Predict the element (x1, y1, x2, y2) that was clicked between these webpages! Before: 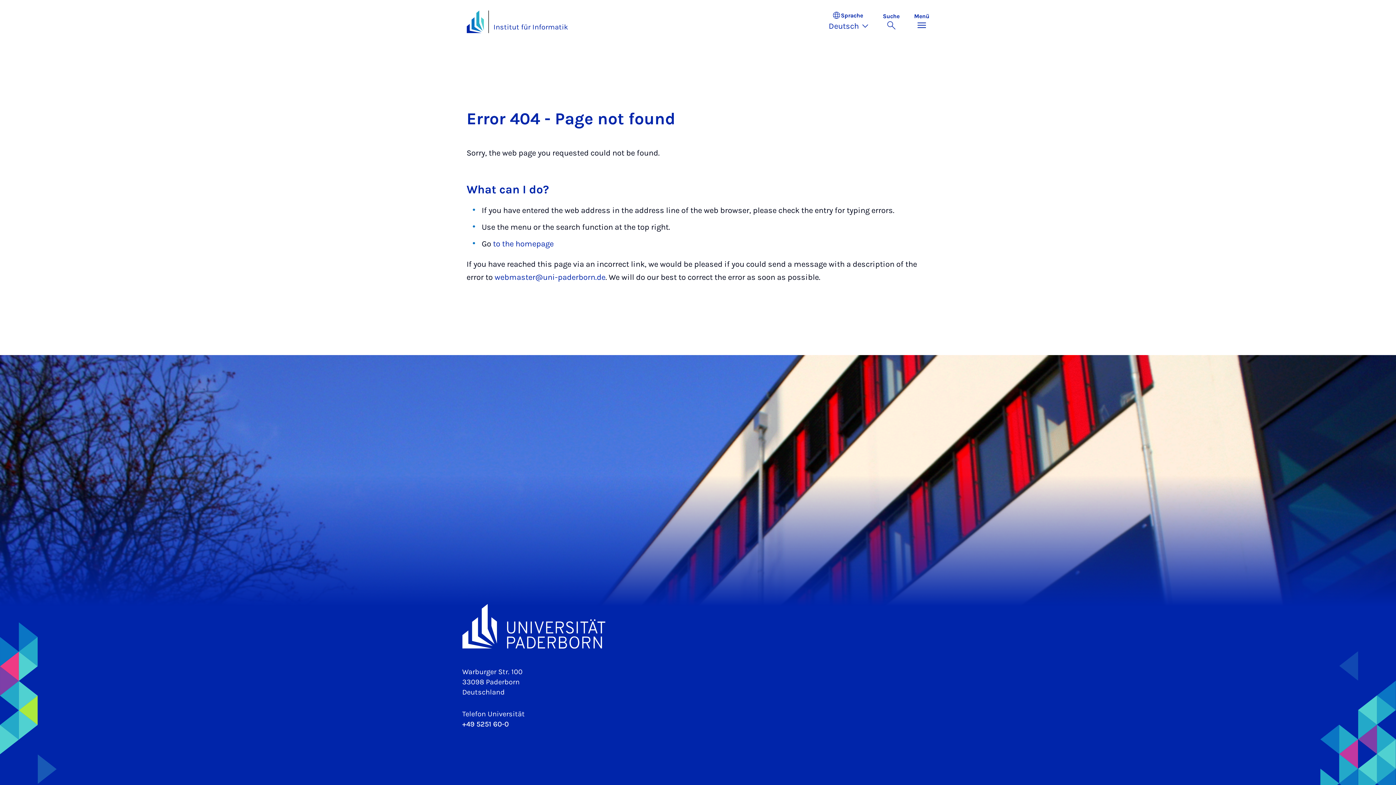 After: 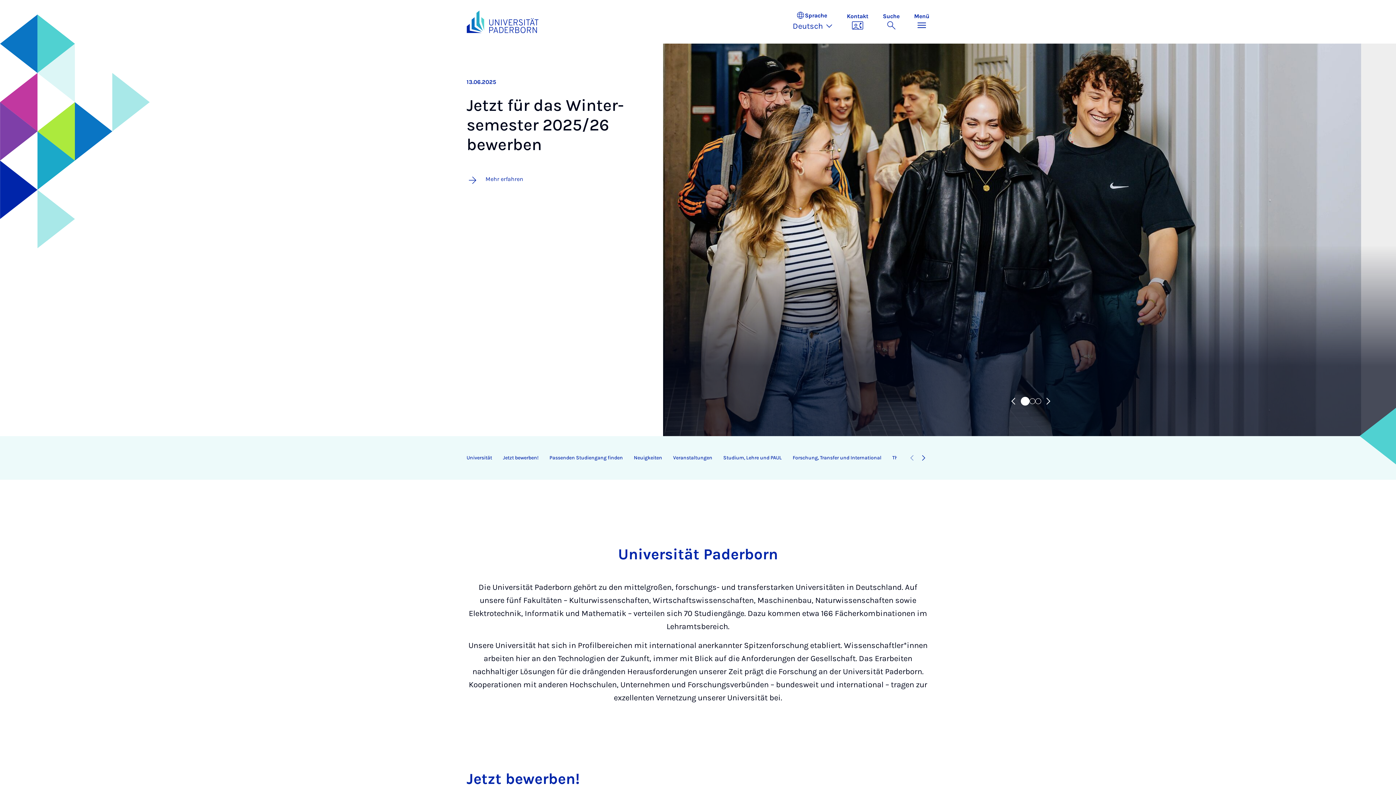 Action: bbox: (466, 10, 484, 33)